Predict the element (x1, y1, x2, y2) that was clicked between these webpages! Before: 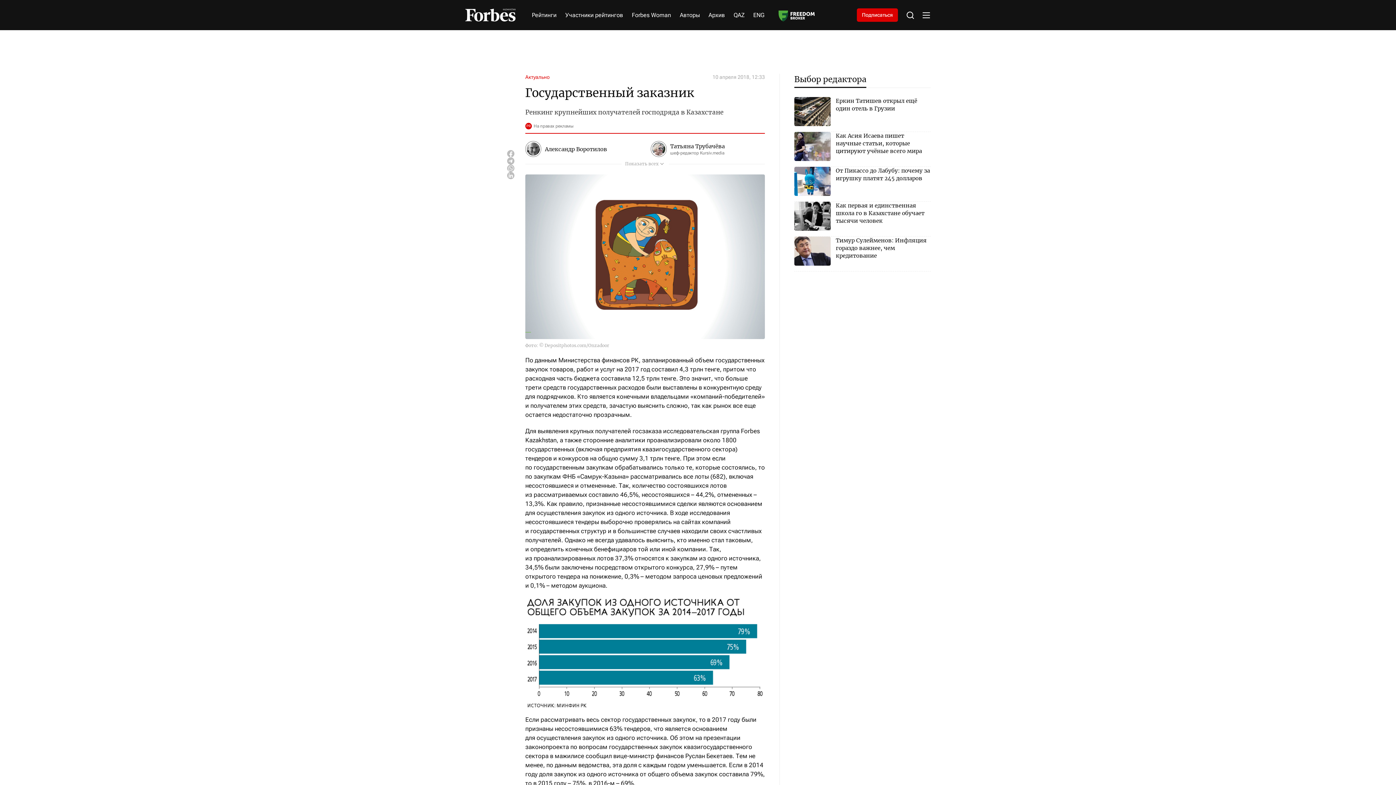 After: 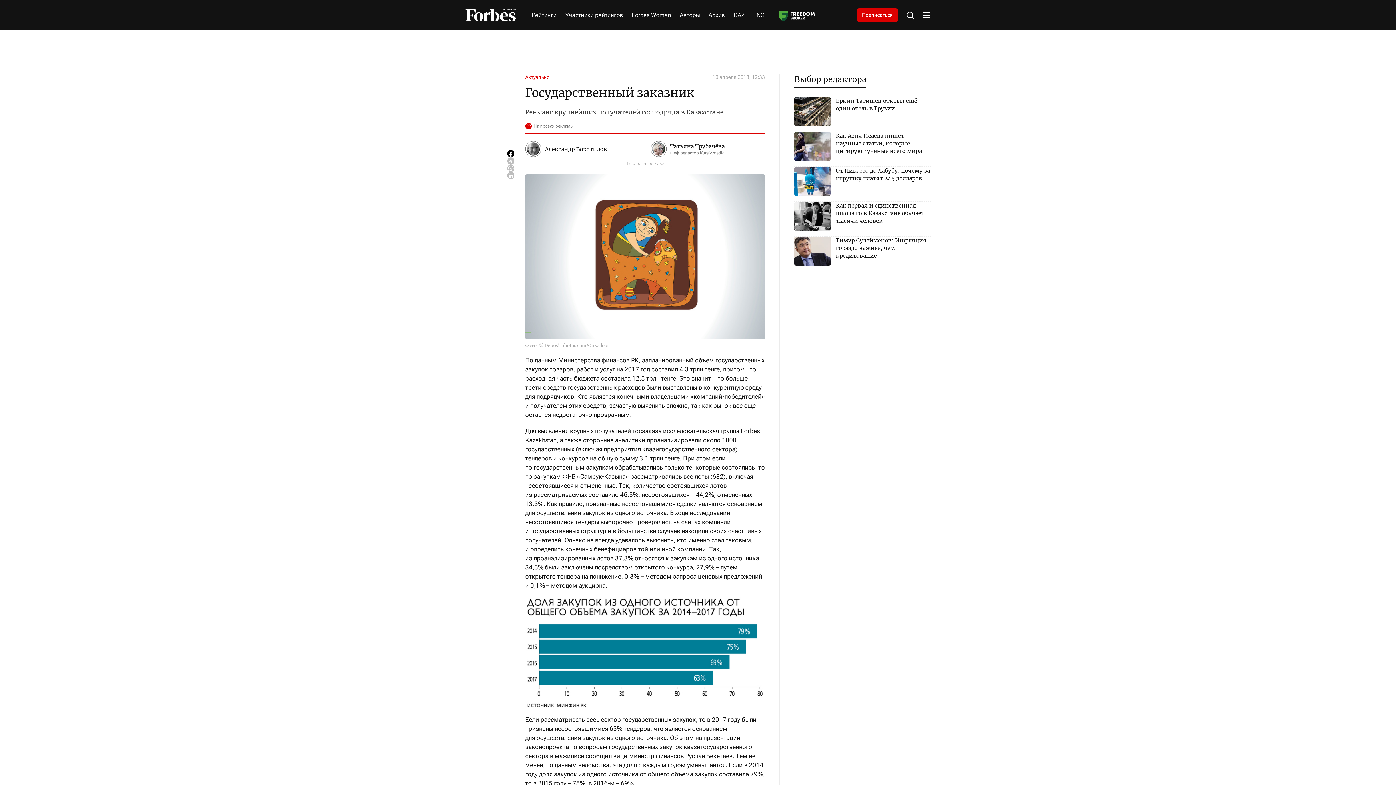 Action: bbox: (507, 150, 514, 157)